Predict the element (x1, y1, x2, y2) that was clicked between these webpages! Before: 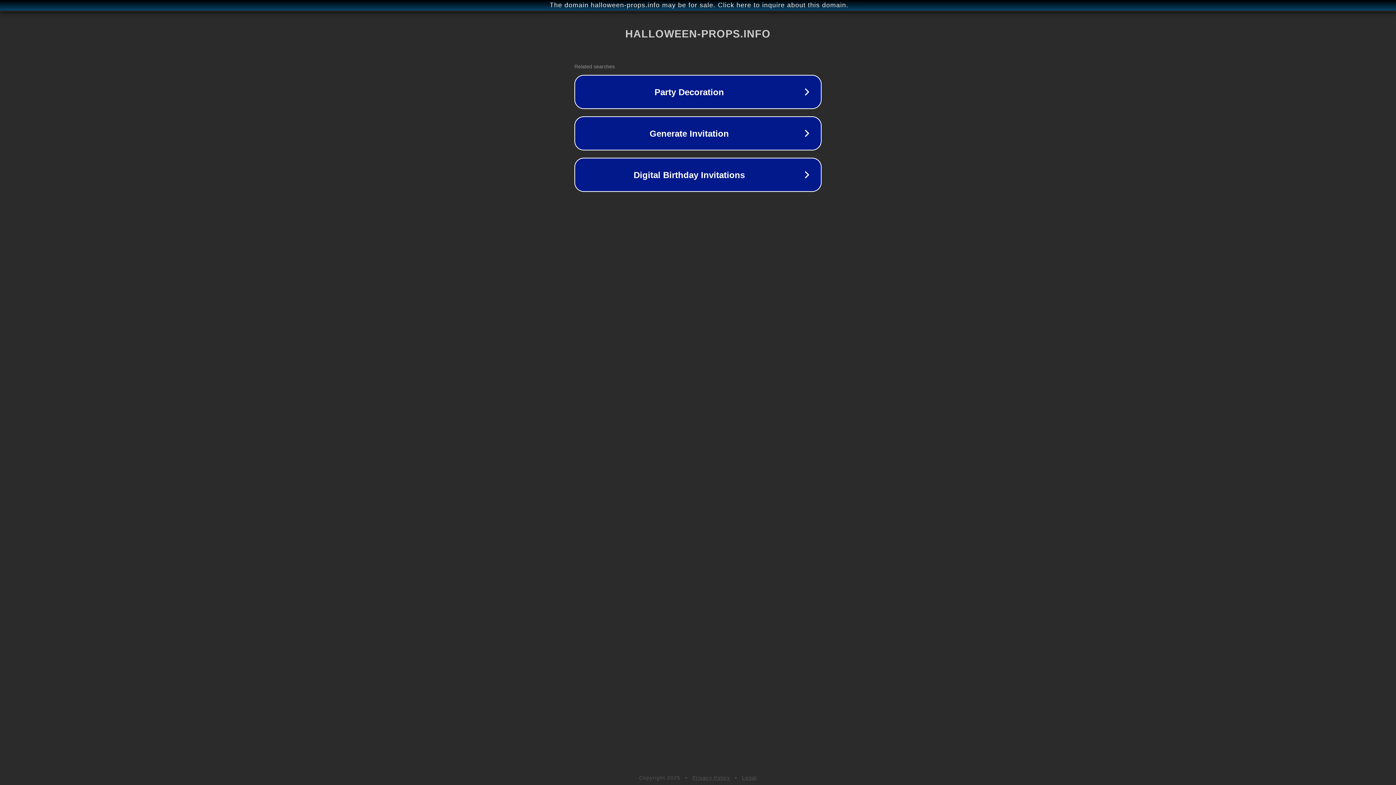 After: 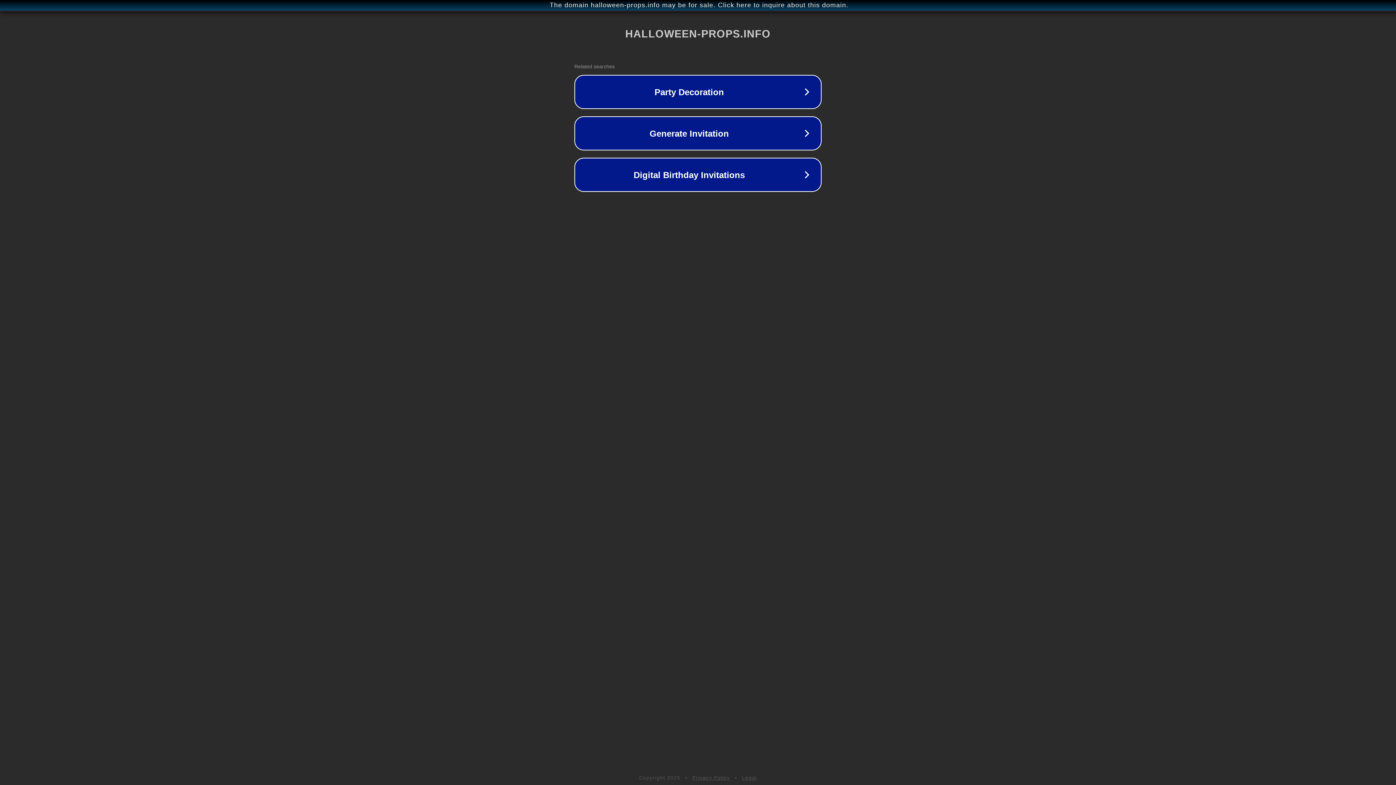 Action: bbox: (692, 775, 730, 781) label: Privacy Policy